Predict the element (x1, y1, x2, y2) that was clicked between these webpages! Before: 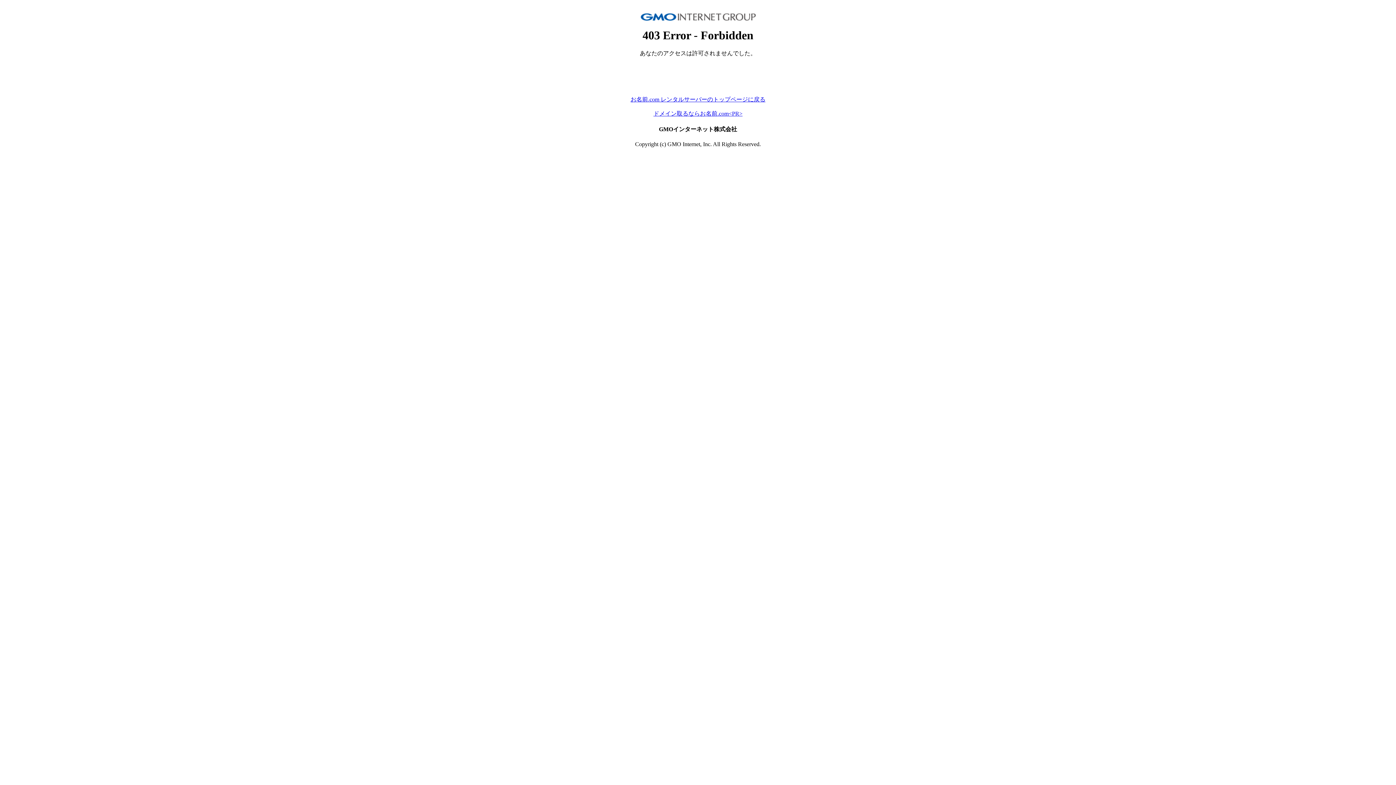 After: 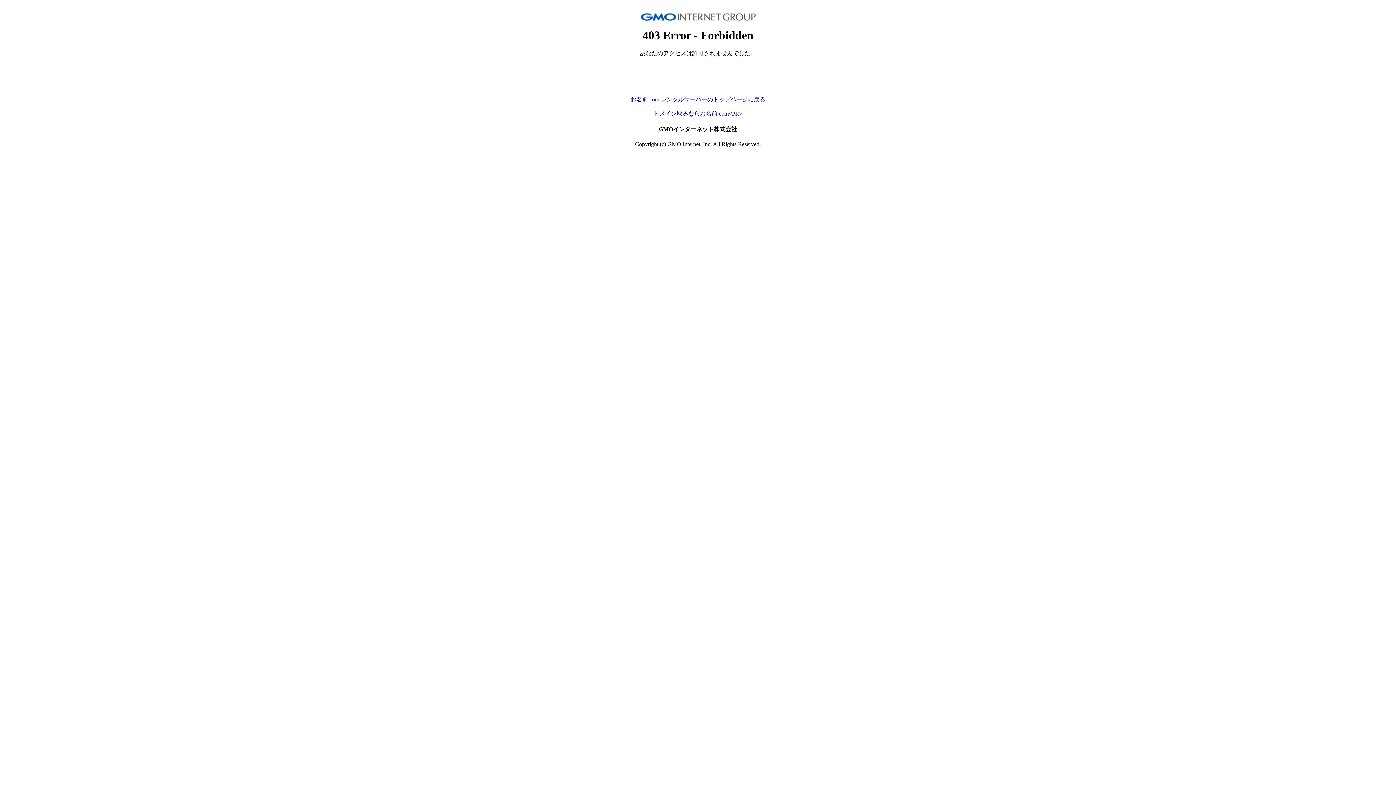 Action: label: お名前.com レンタルサーバーのトップページに戻る bbox: (630, 96, 765, 102)